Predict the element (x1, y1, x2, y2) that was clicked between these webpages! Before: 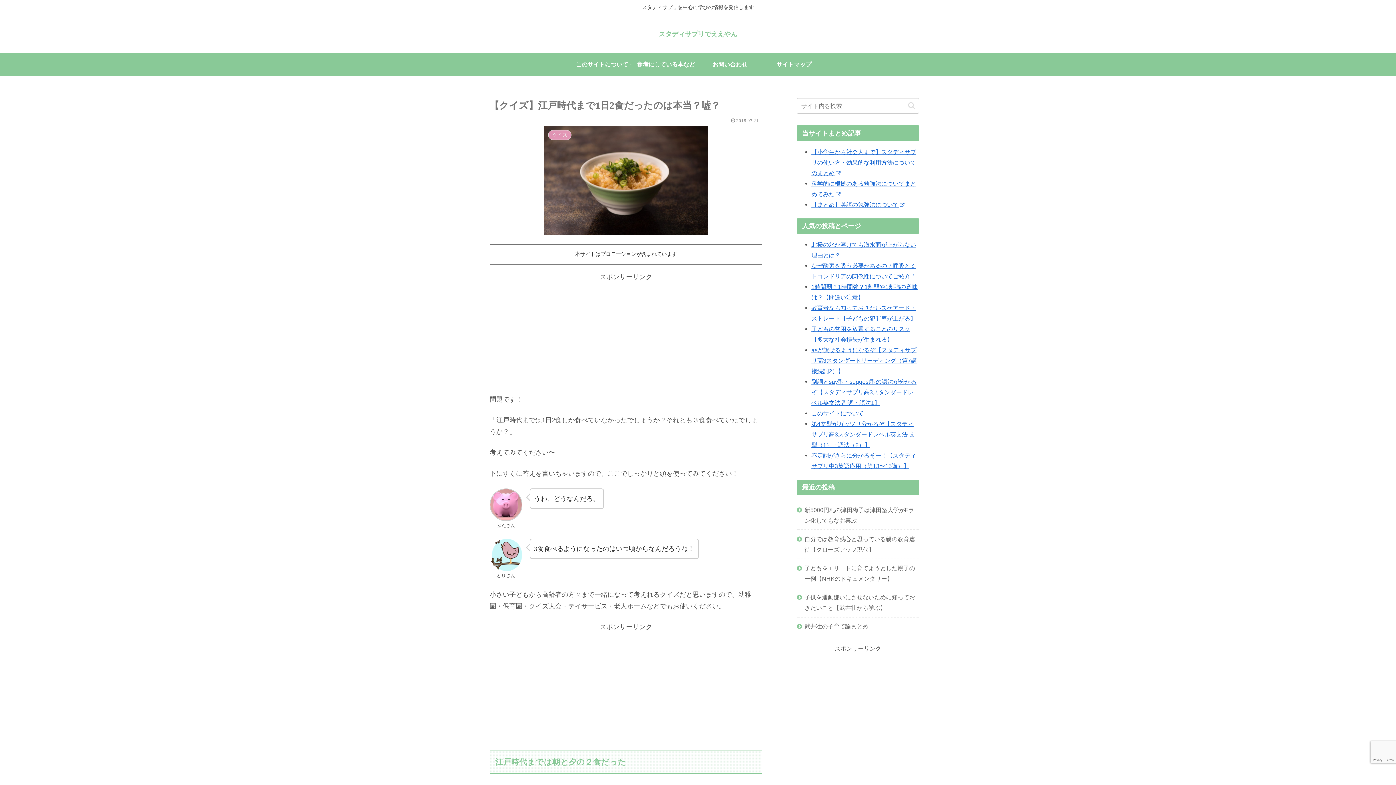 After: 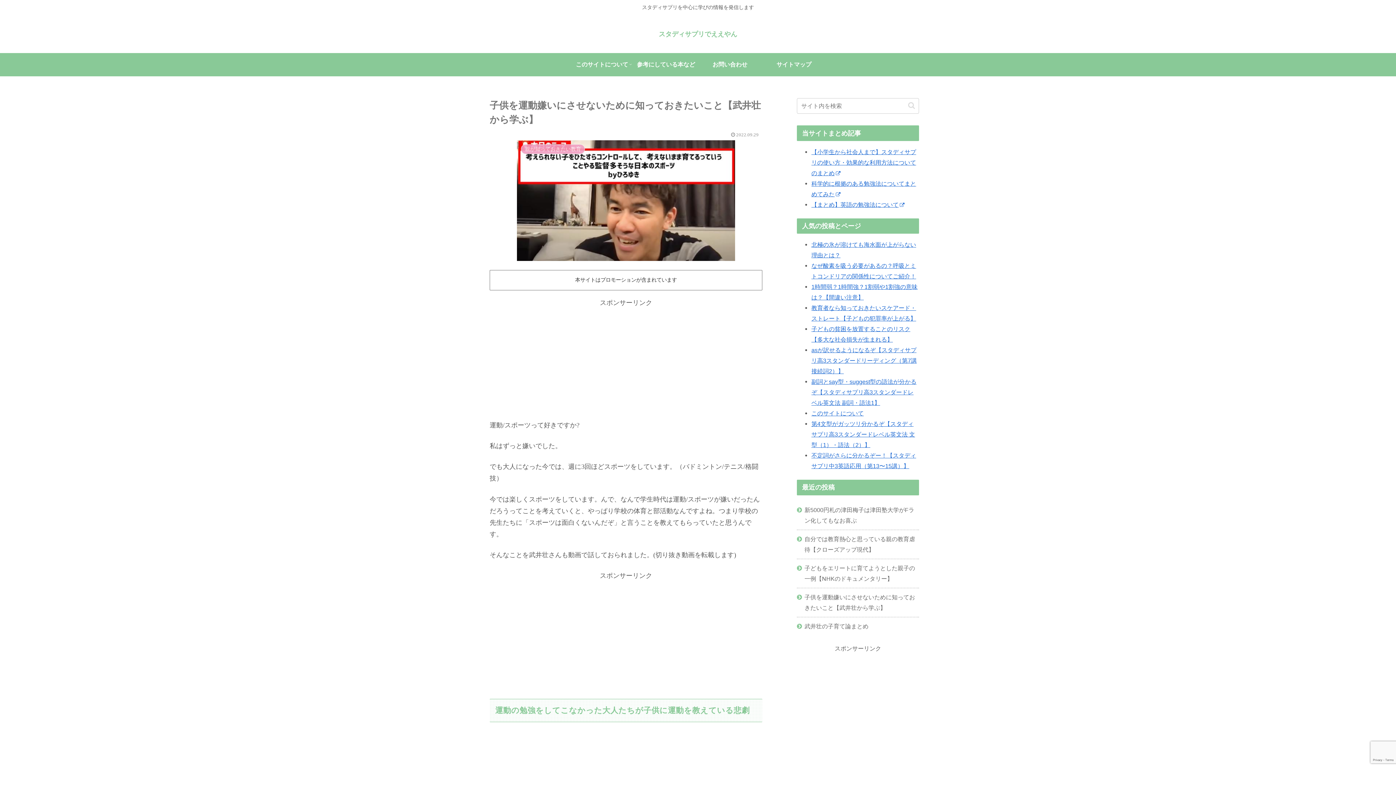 Action: label: 子供を運動嫌いにさせないために知っておきたいこと【武井壮から学ぶ】 bbox: (797, 588, 919, 617)